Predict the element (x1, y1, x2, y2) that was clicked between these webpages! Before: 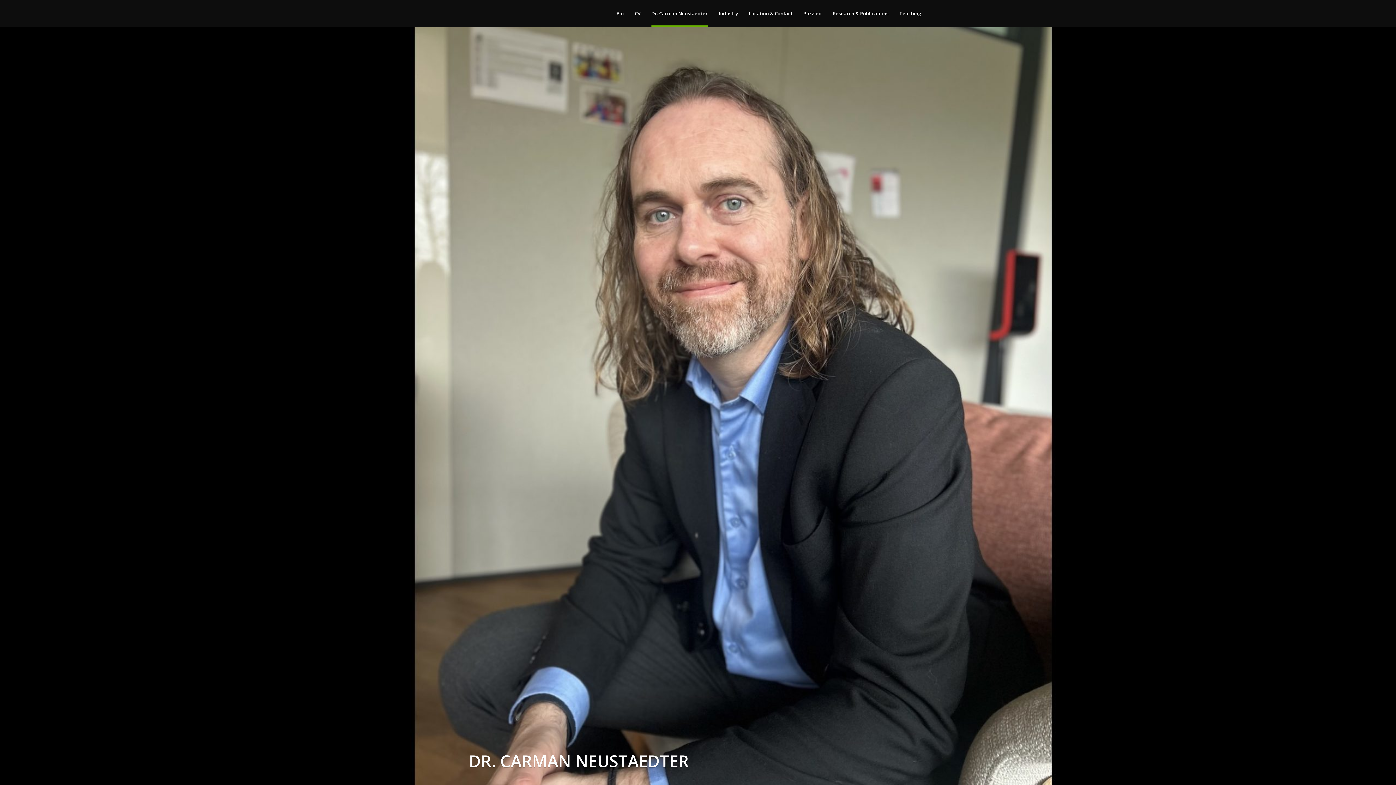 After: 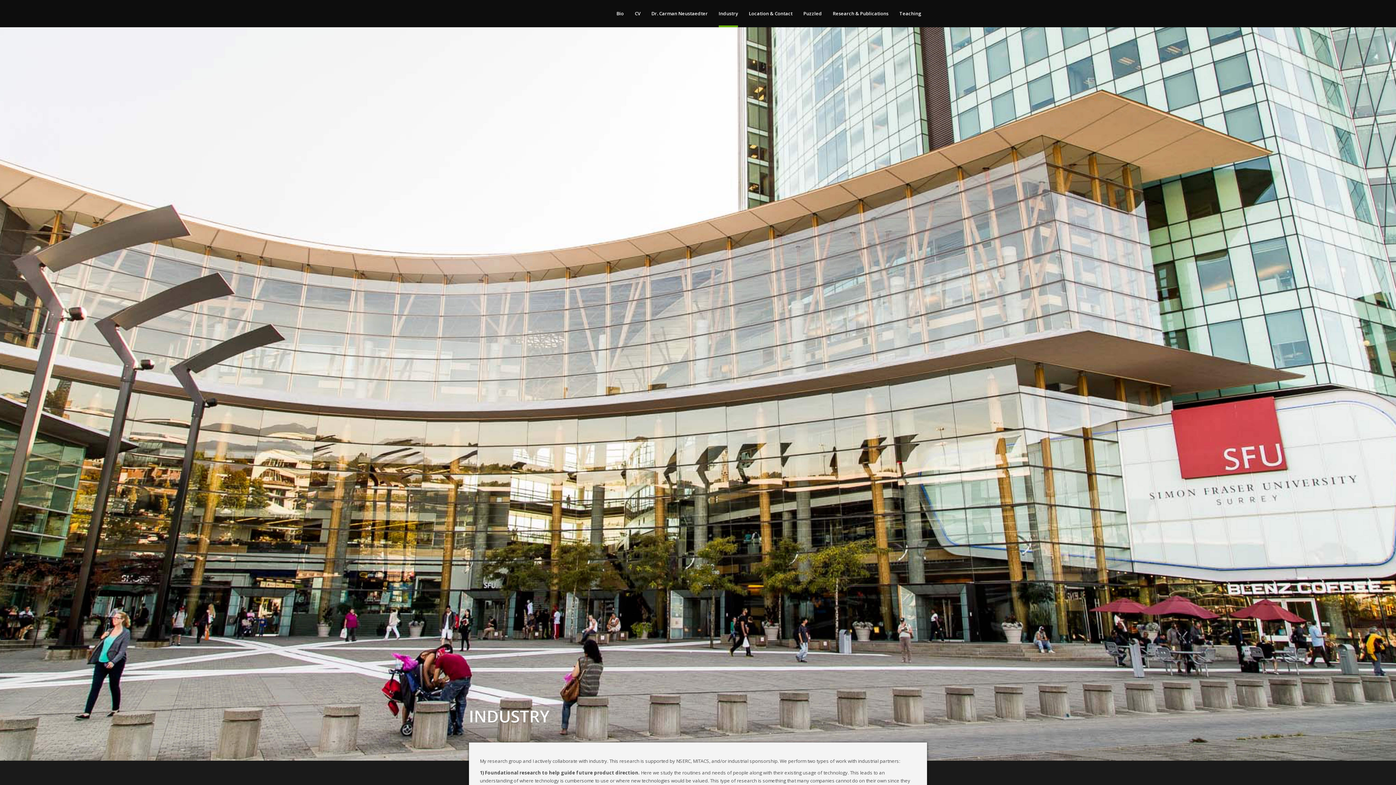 Action: label: Industry bbox: (713, 0, 743, 27)